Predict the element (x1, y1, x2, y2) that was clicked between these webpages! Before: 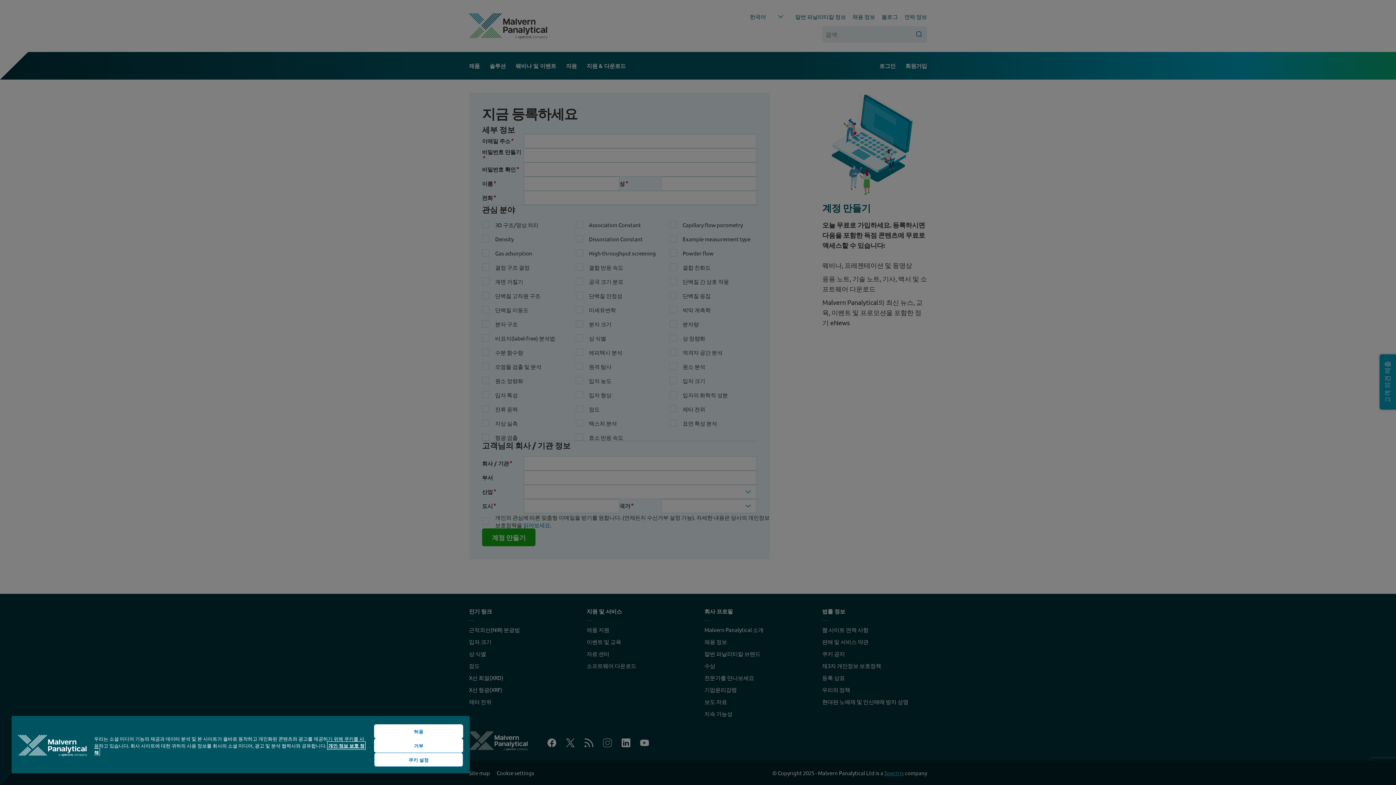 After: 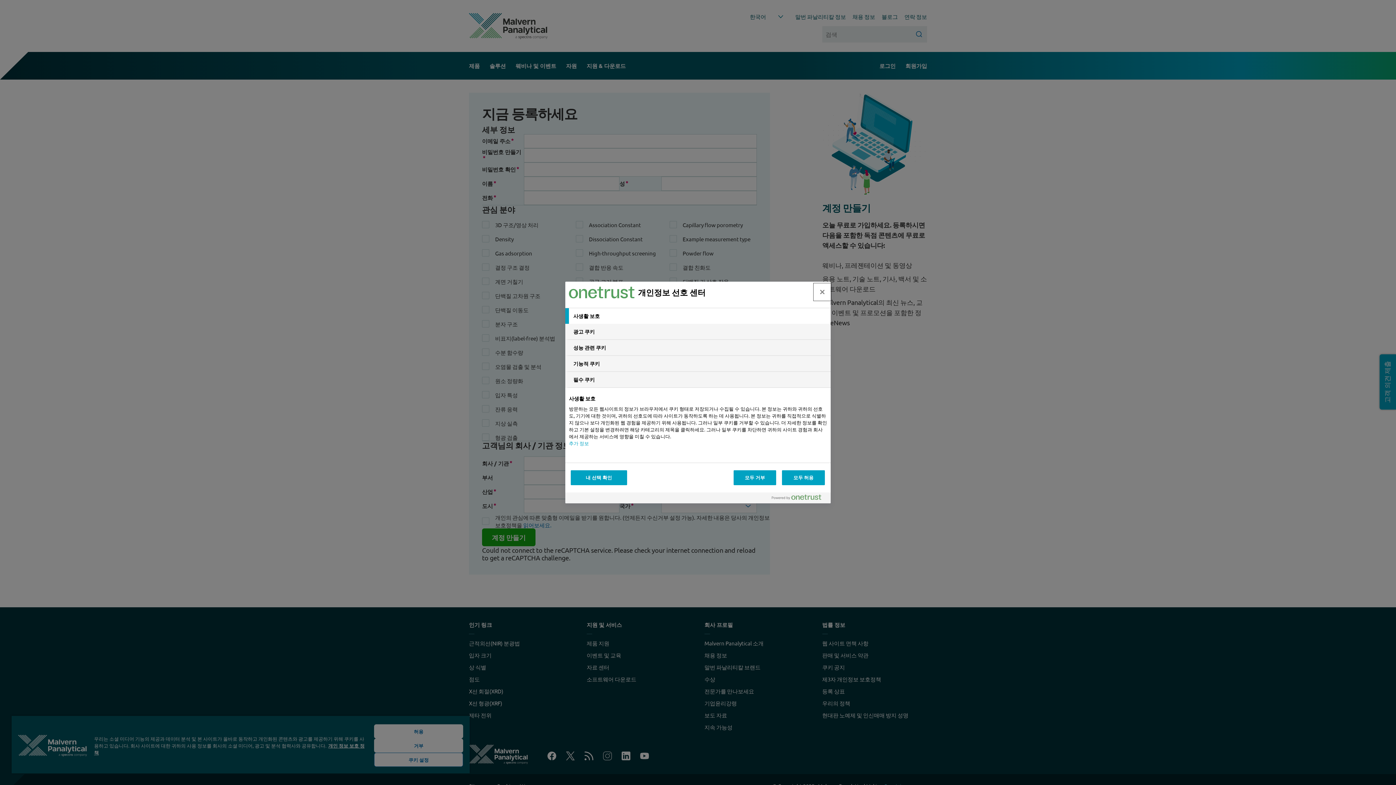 Action: bbox: (374, 753, 463, 767) label: 쿠키 설정